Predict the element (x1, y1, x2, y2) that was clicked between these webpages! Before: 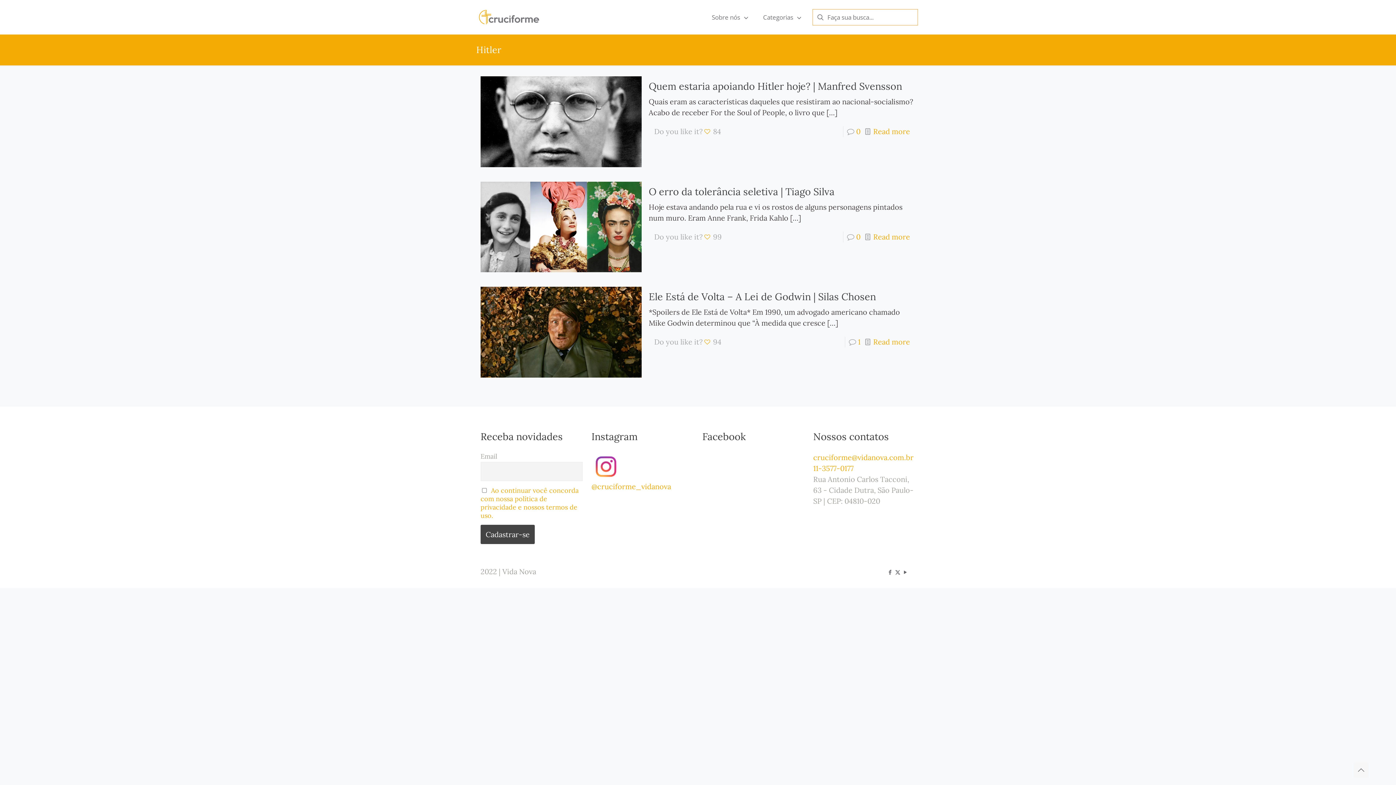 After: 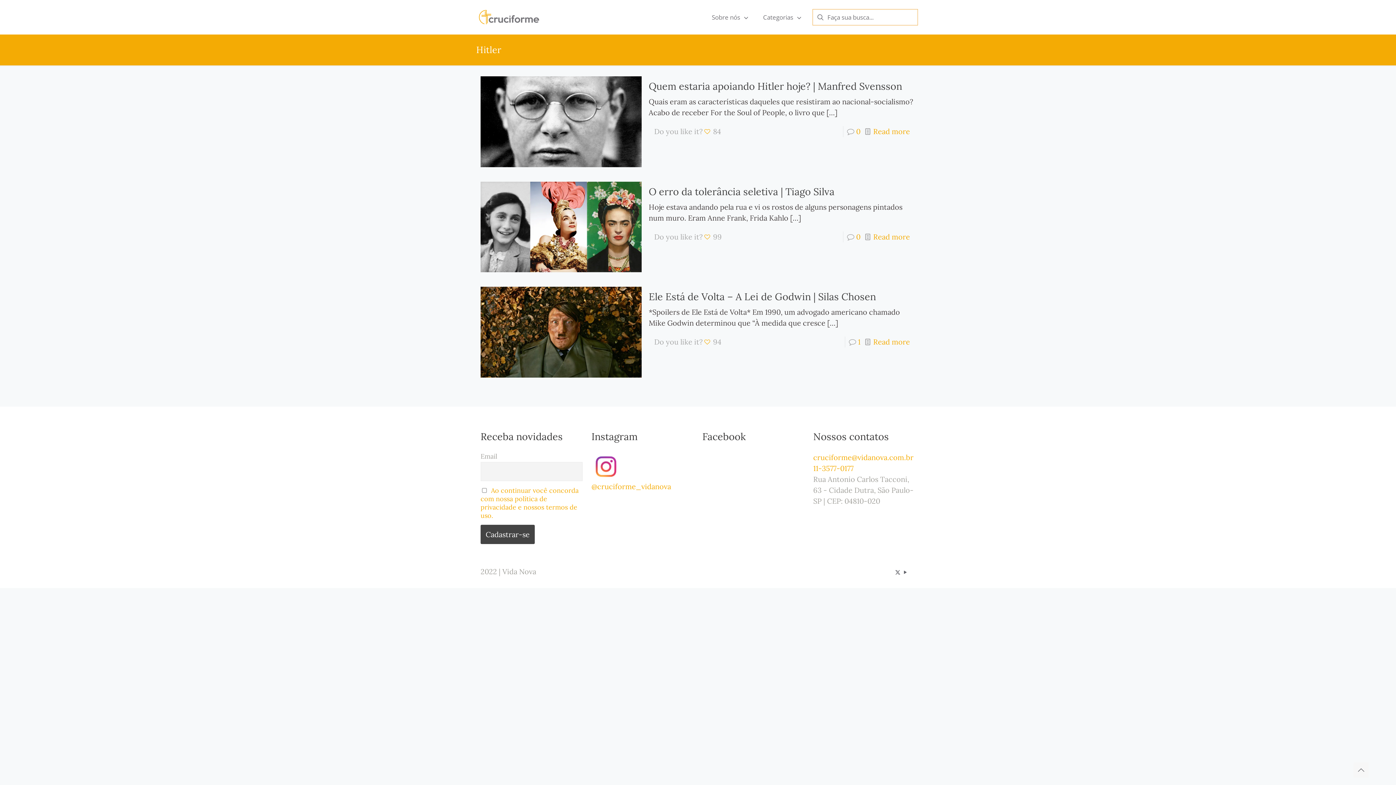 Action: bbox: (887, 569, 893, 576) label: Facebook icon